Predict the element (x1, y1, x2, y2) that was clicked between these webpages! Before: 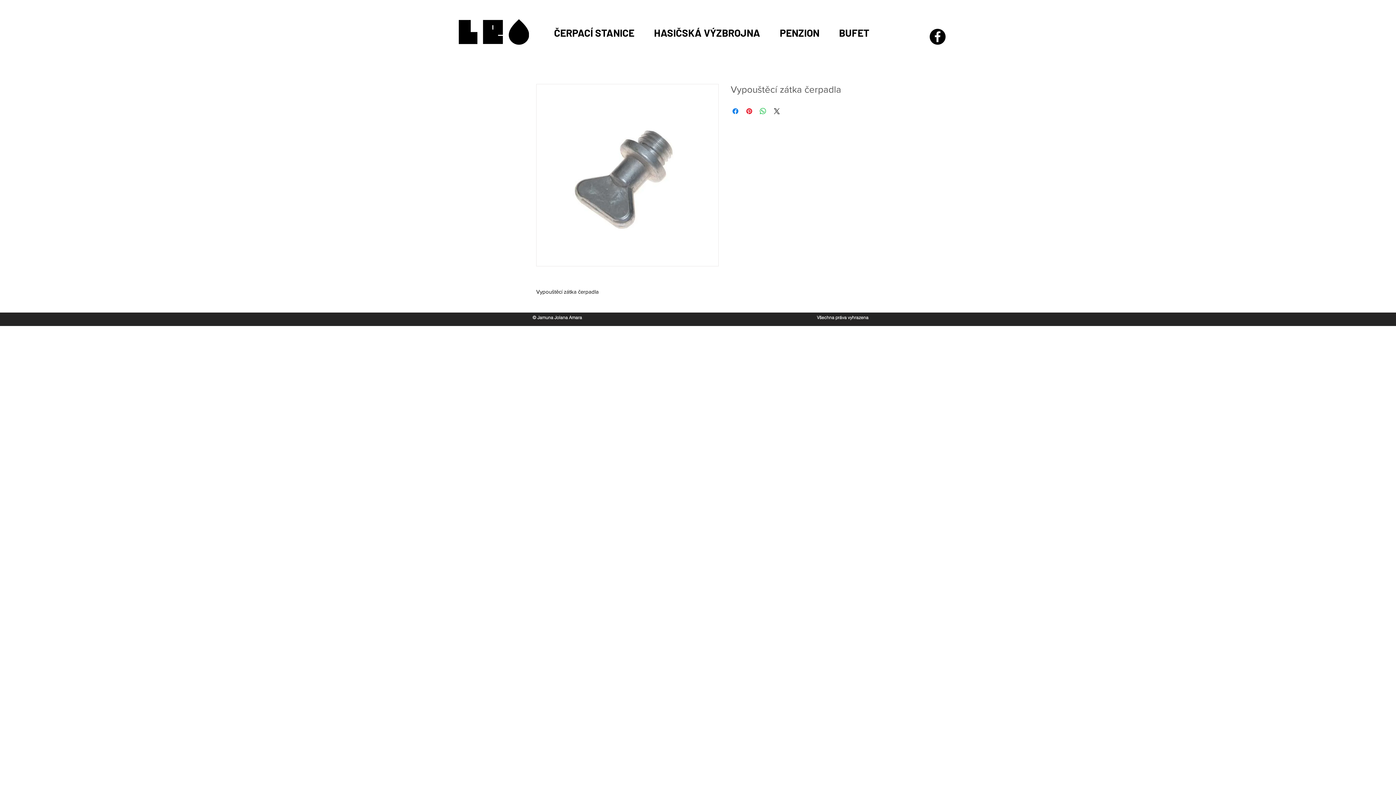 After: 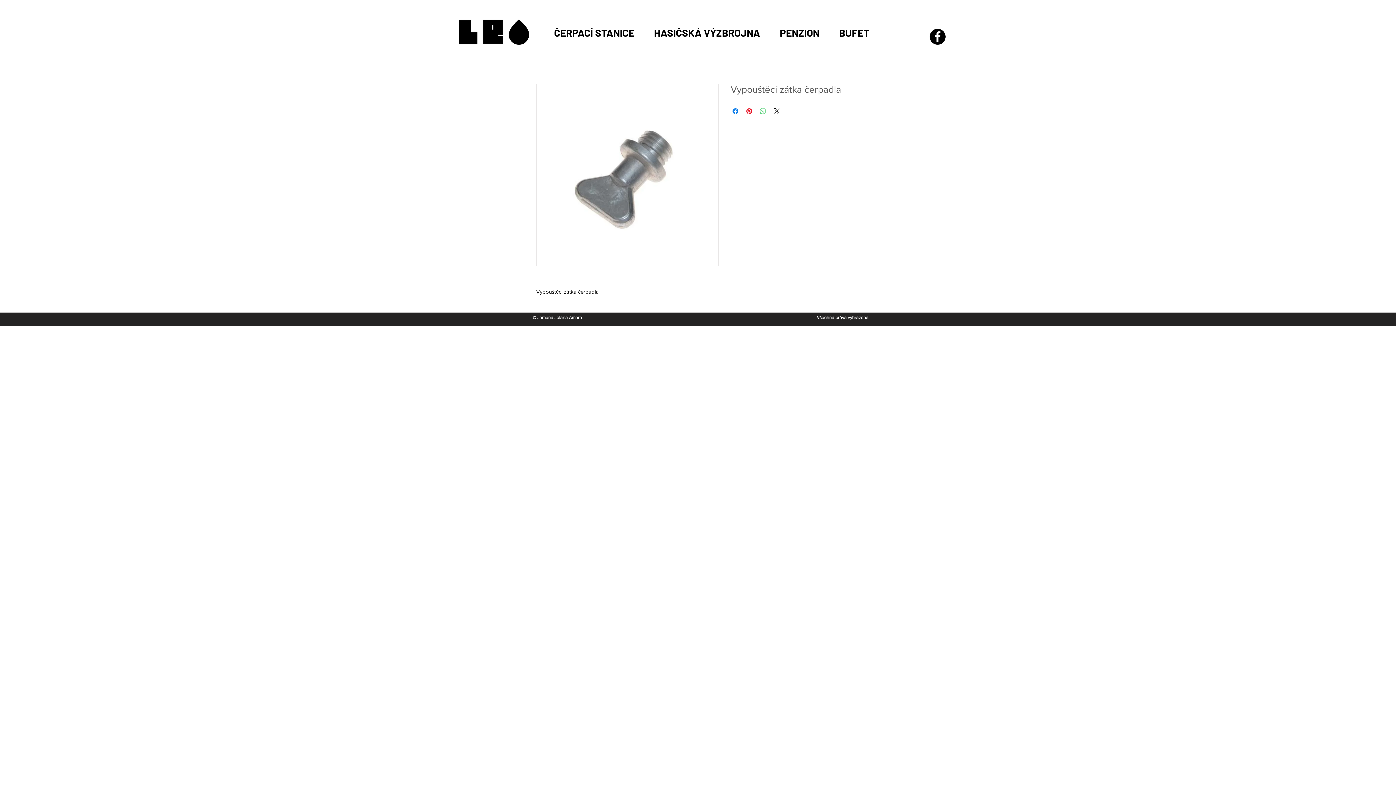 Action: bbox: (758, 106, 767, 115) label: Sdílet přes WhatsApp